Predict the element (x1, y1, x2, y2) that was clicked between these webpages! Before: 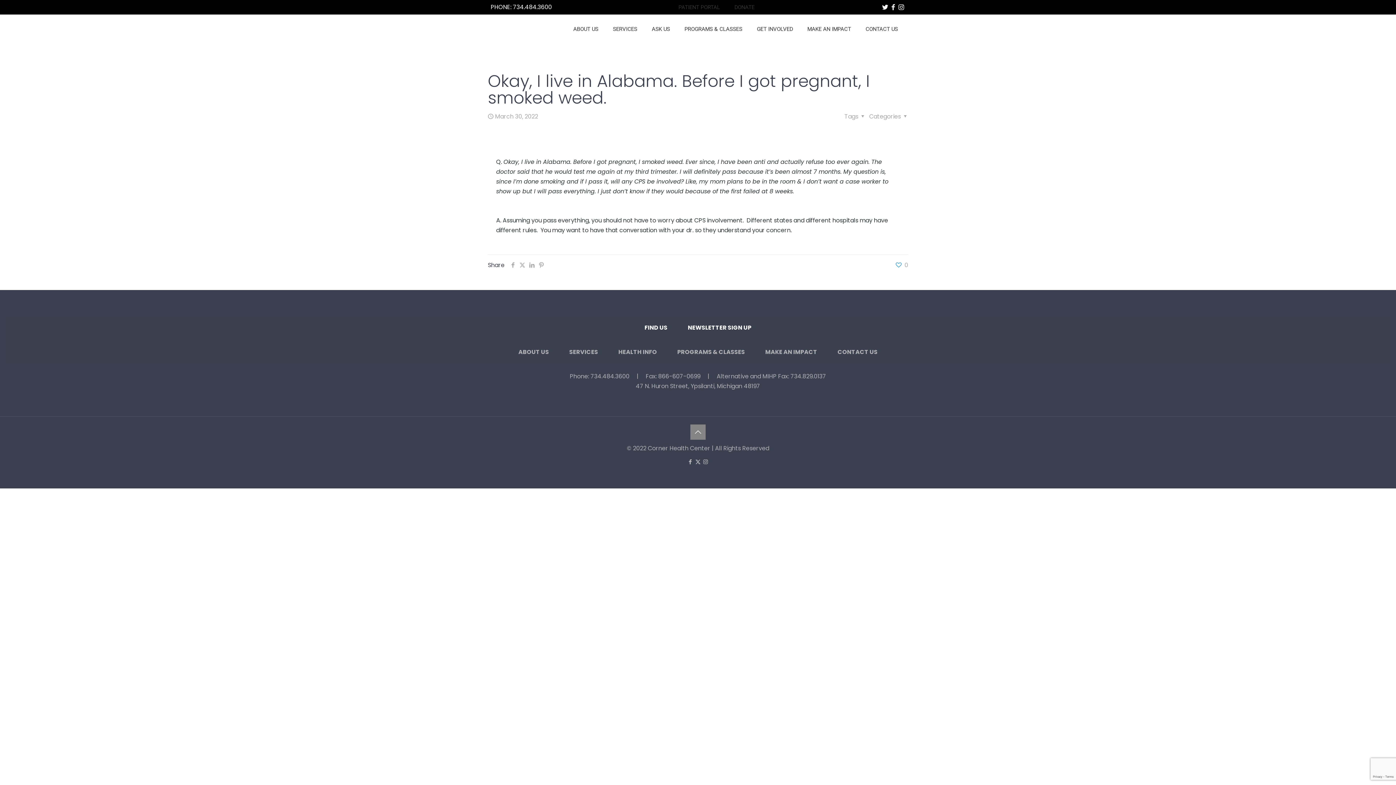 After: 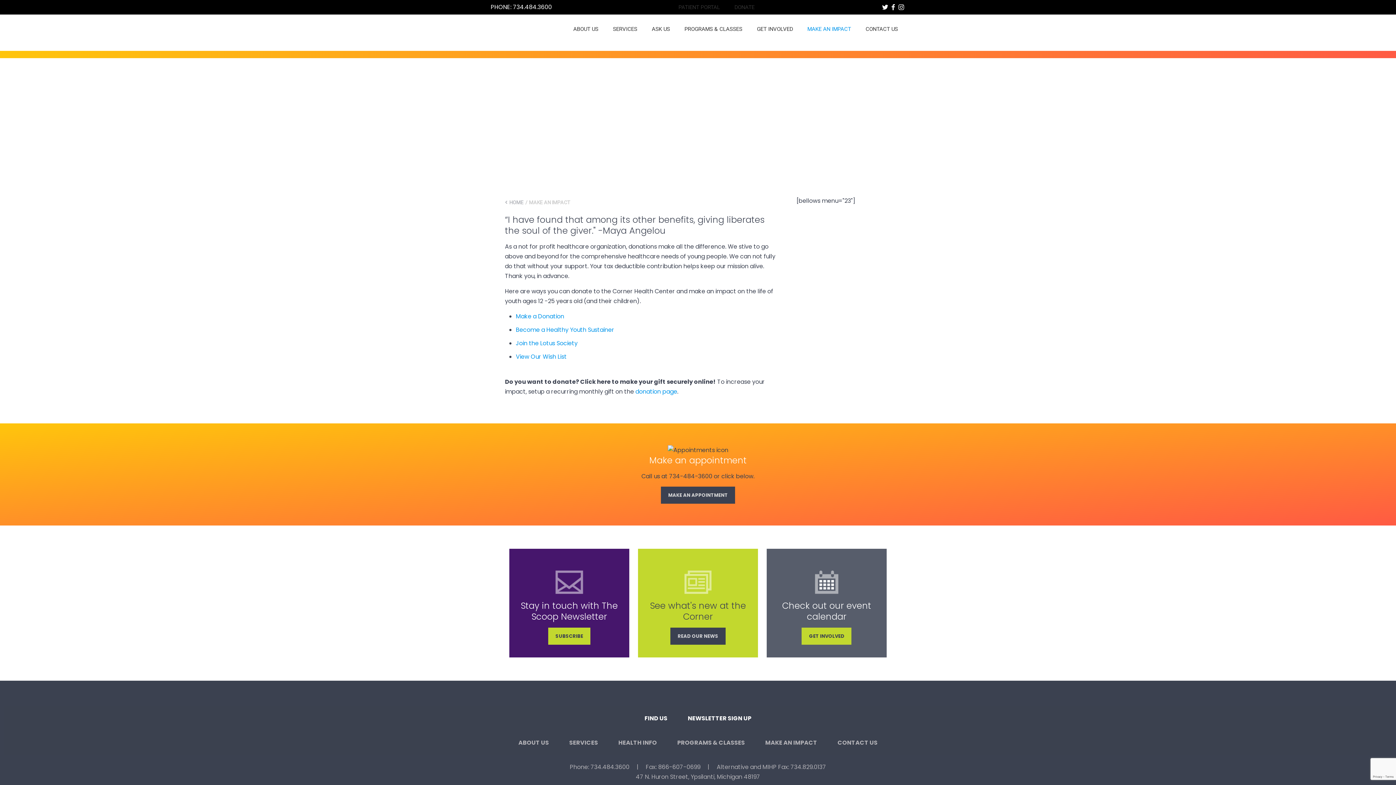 Action: label: MAKE AN IMPACT bbox: (759, 342, 823, 362)